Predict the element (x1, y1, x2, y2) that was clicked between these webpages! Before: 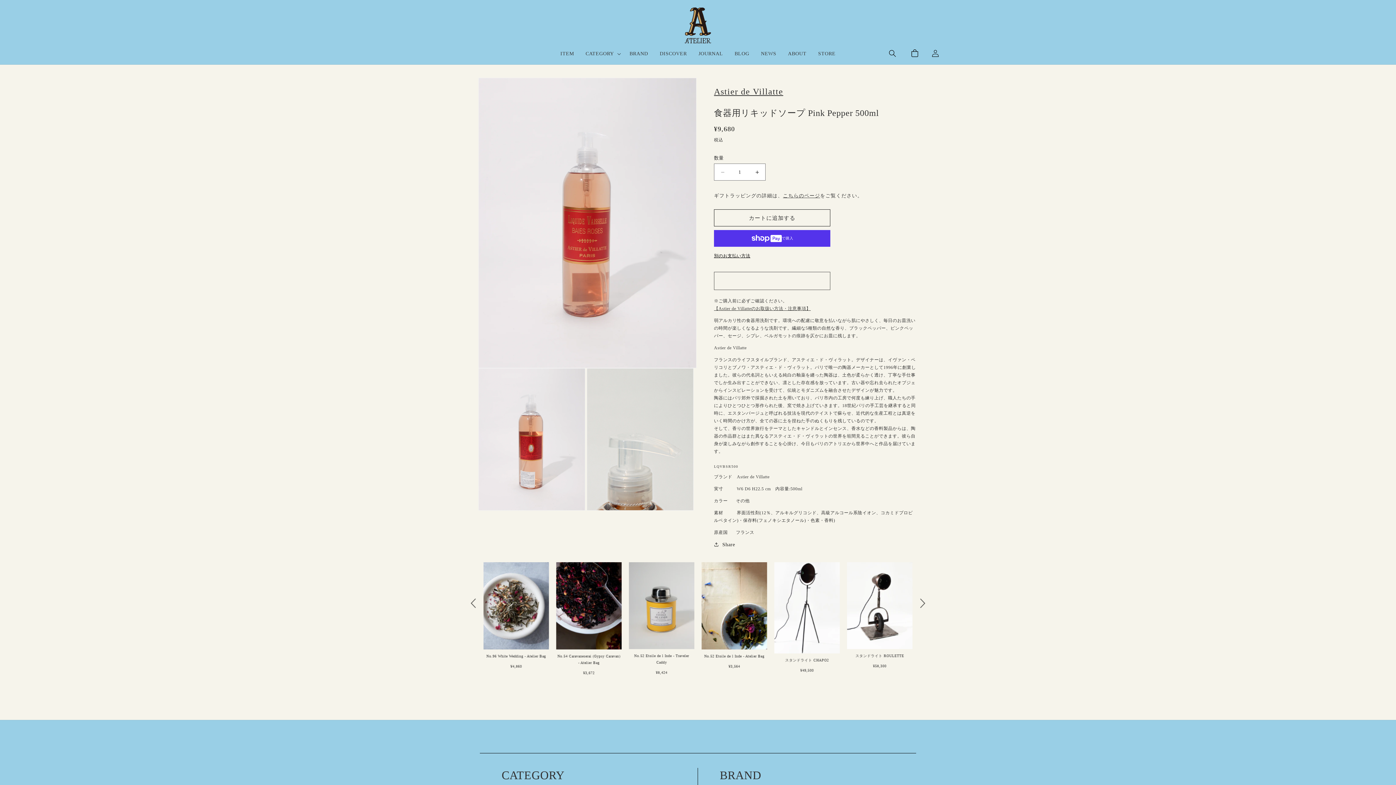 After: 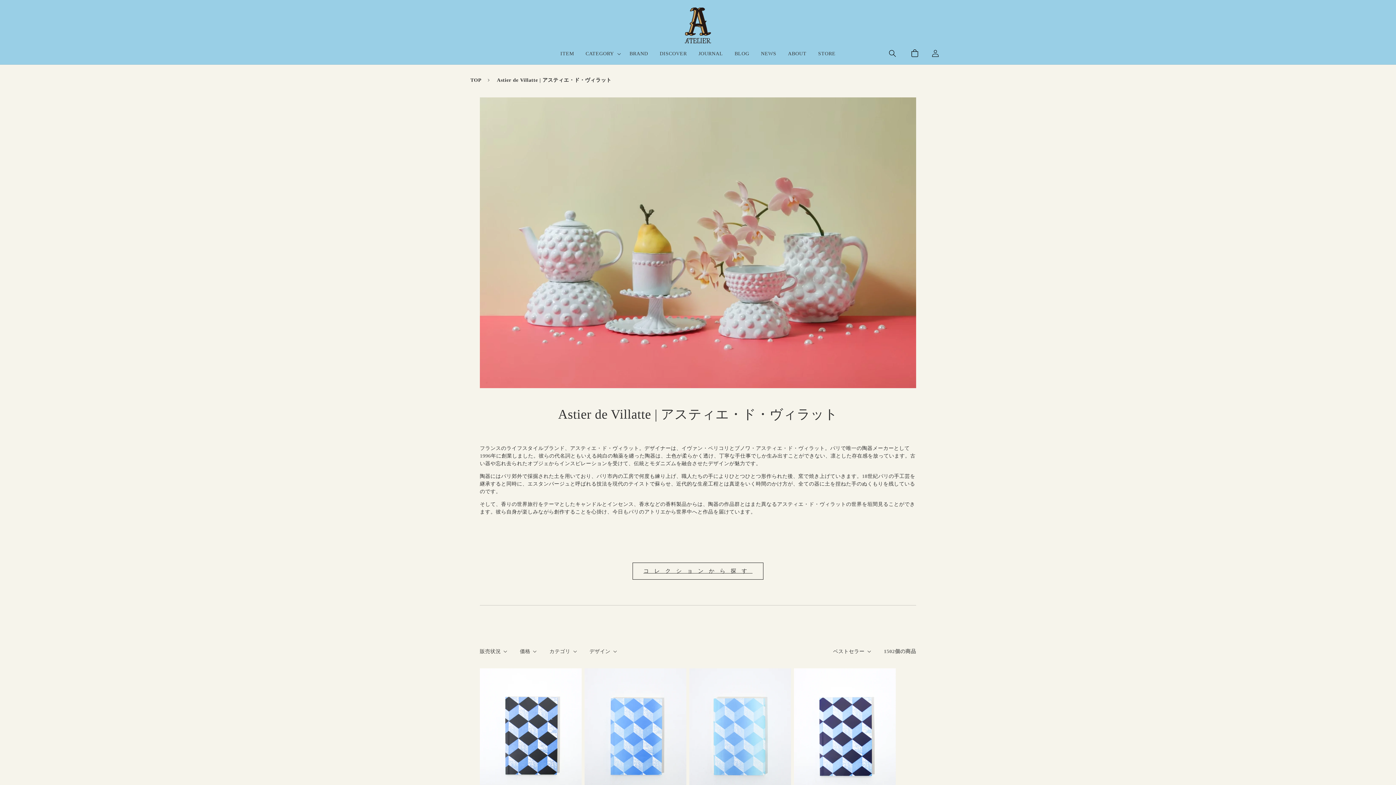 Action: label: ブランド　Astier de Villatte bbox: (714, 473, 916, 481)